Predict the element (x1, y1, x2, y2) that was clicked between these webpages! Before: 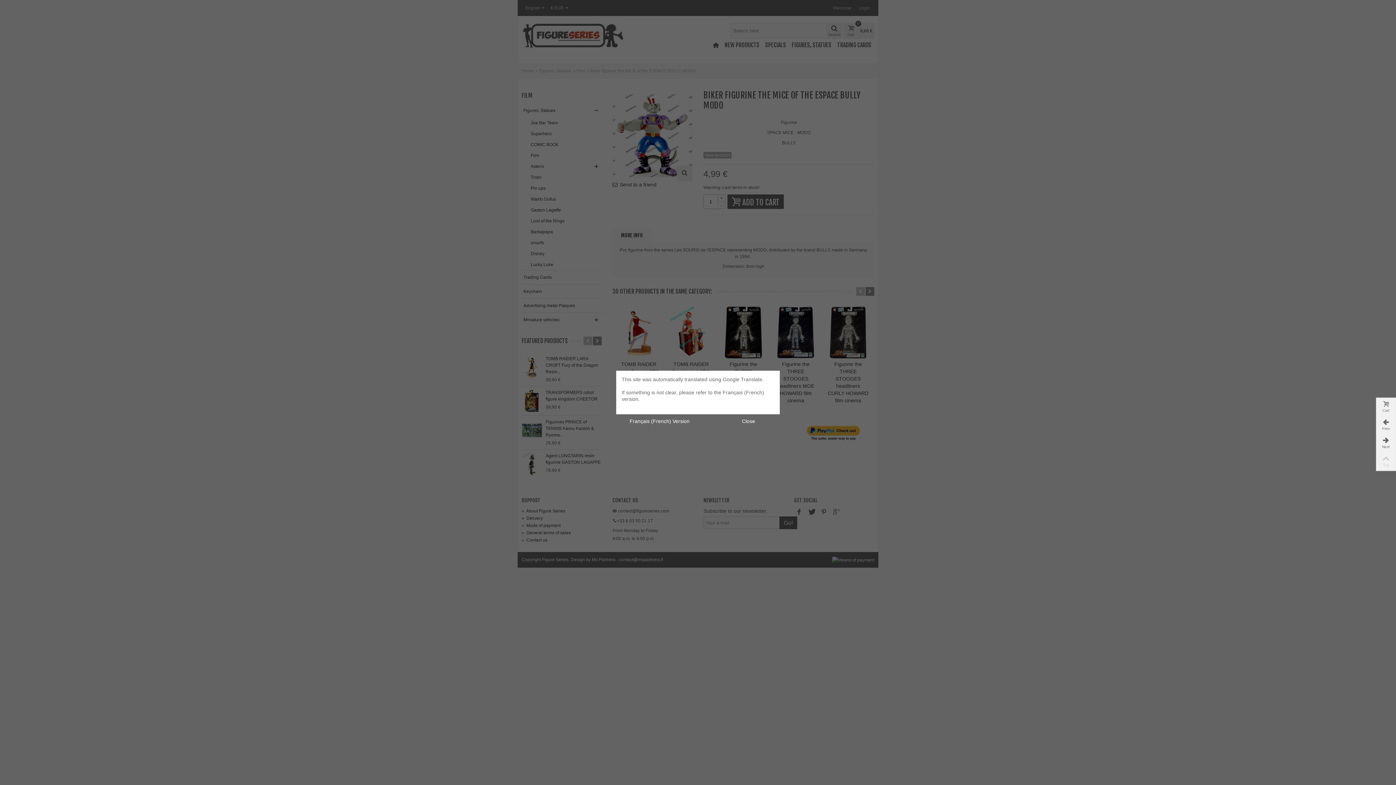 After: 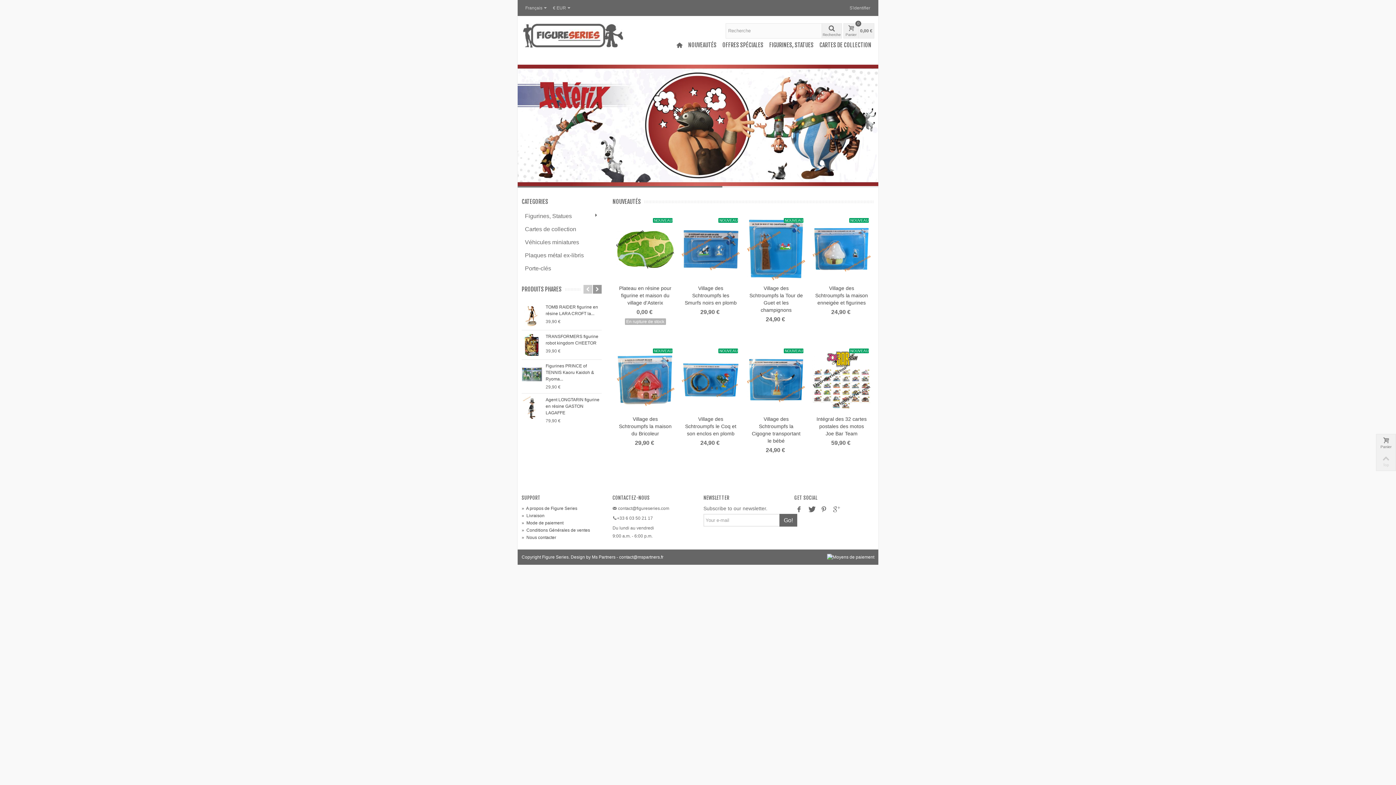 Action: bbox: (625, 415, 694, 428) label: Français (French) Version